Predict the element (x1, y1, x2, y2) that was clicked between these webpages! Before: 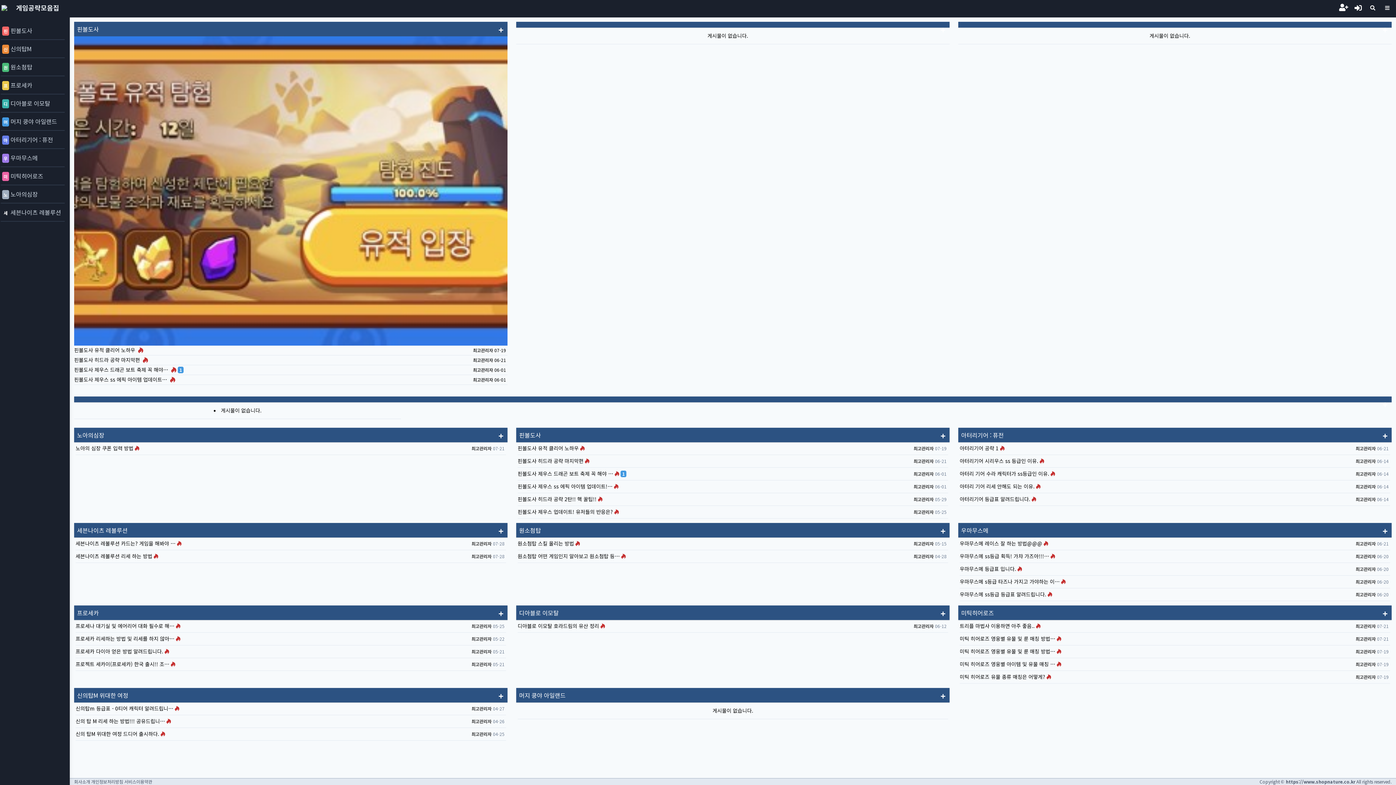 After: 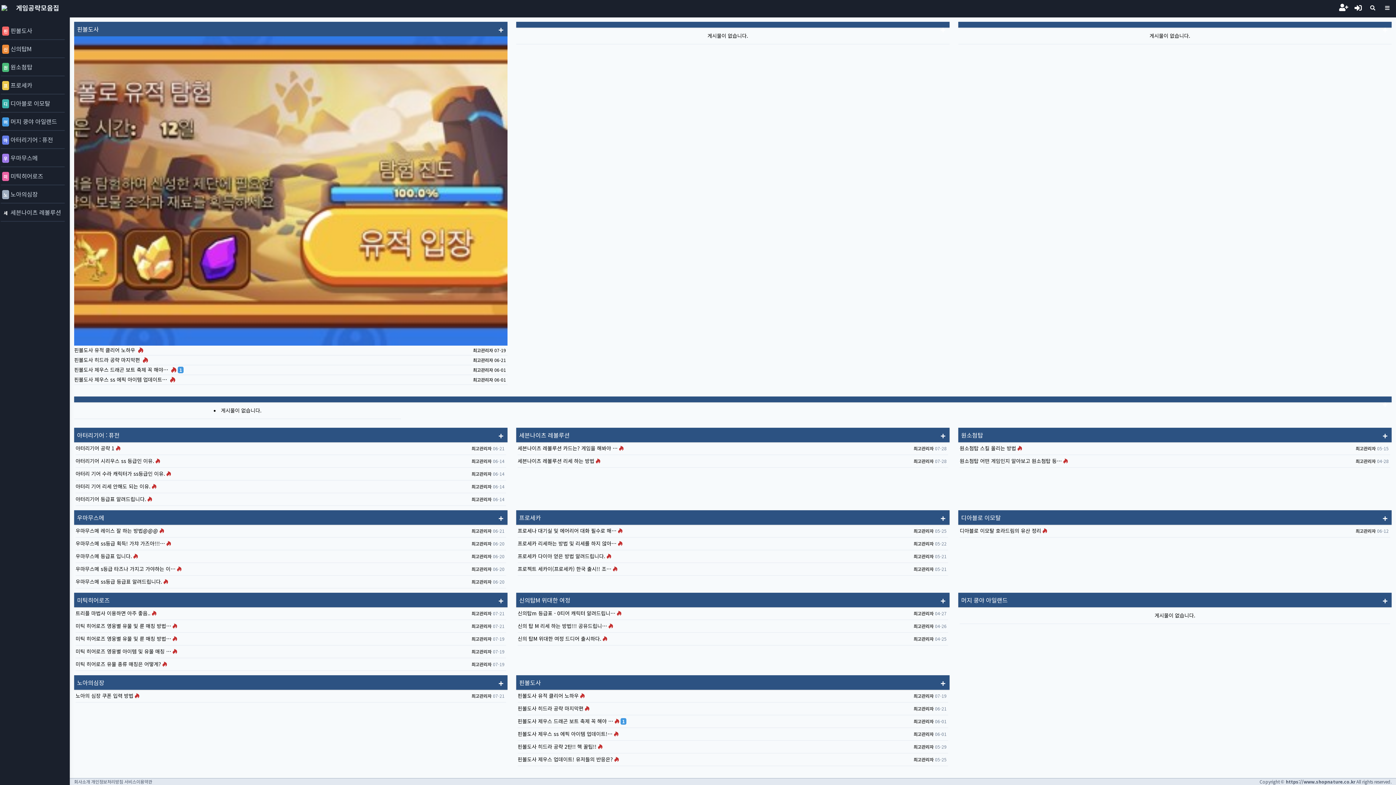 Action: label: 노아의심장 bbox: (77, 430, 104, 439)